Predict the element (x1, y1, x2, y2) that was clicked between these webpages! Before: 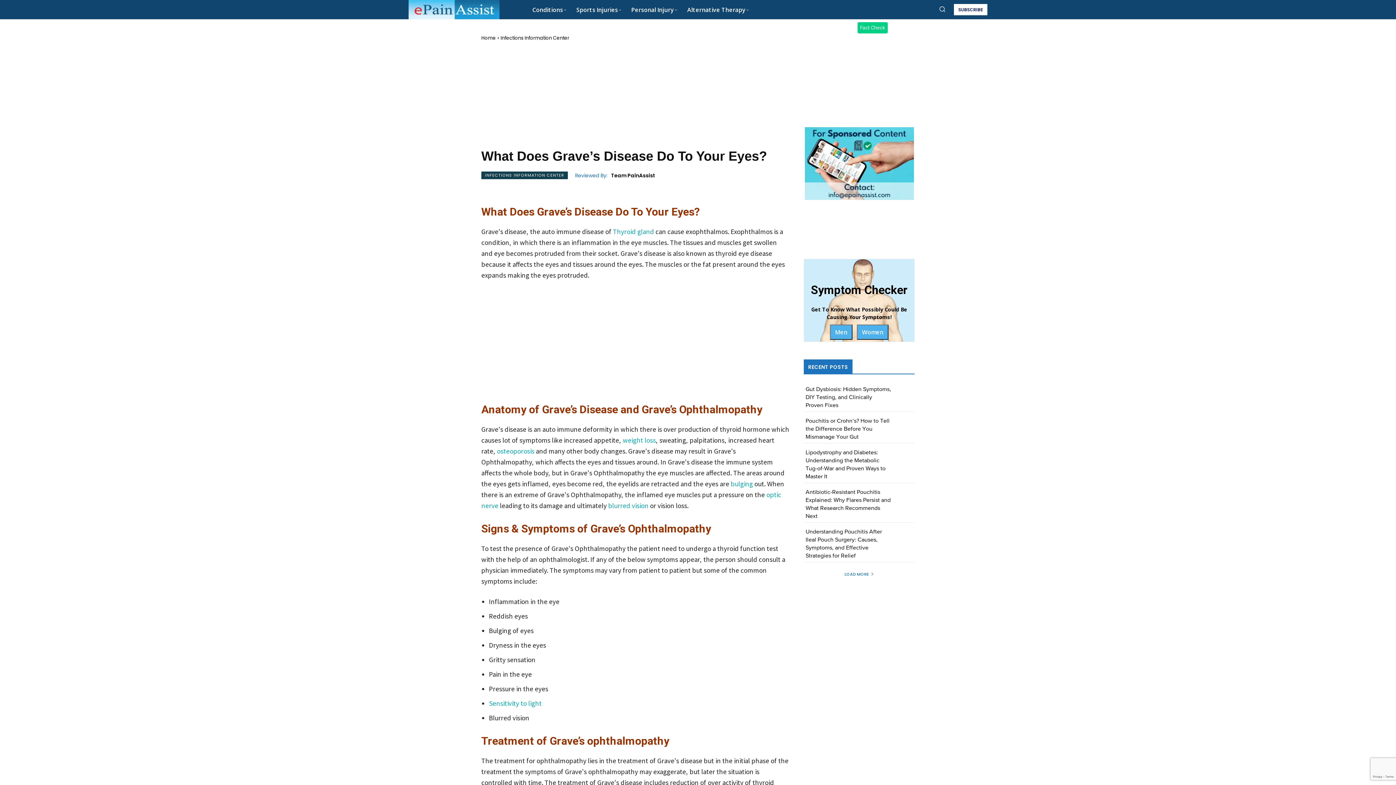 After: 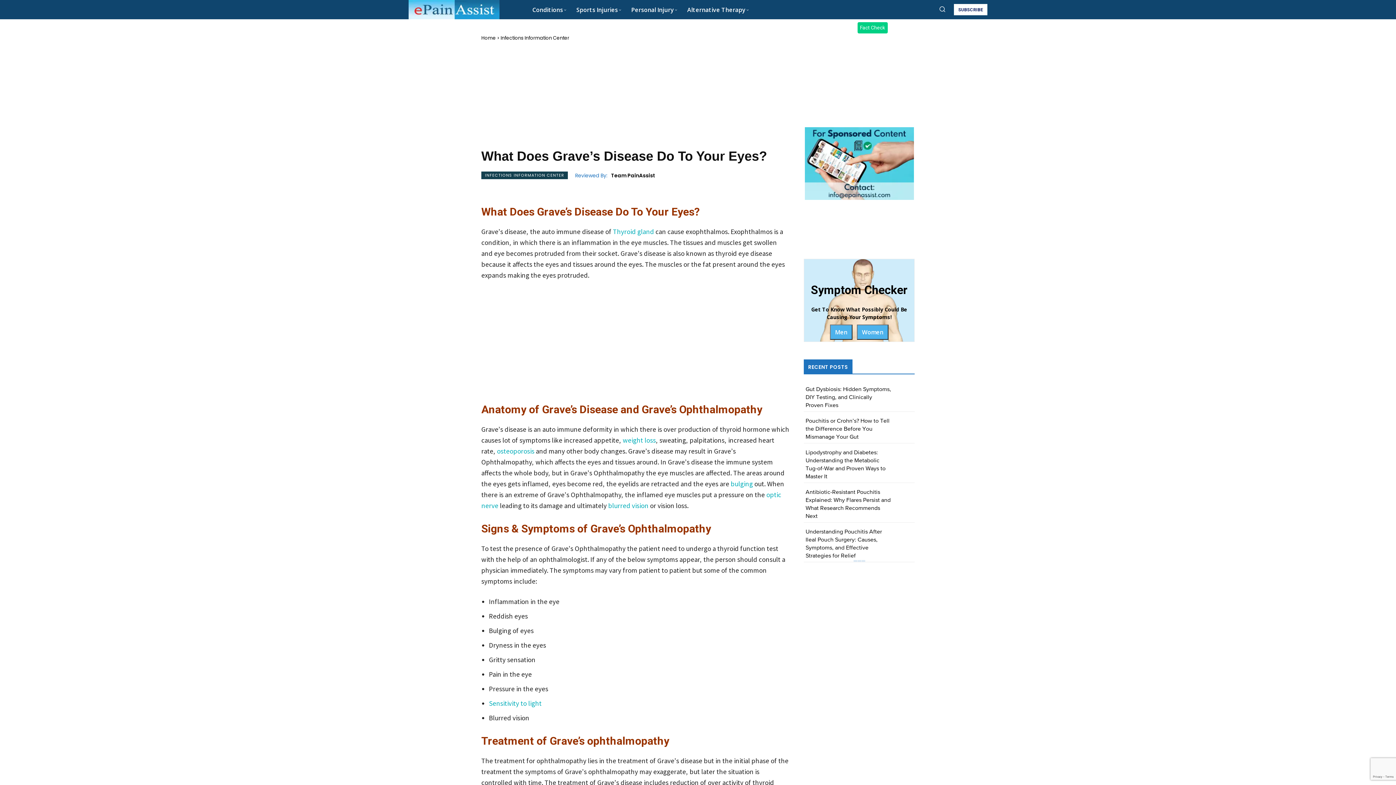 Action: bbox: (841, 569, 877, 579) label: load_more